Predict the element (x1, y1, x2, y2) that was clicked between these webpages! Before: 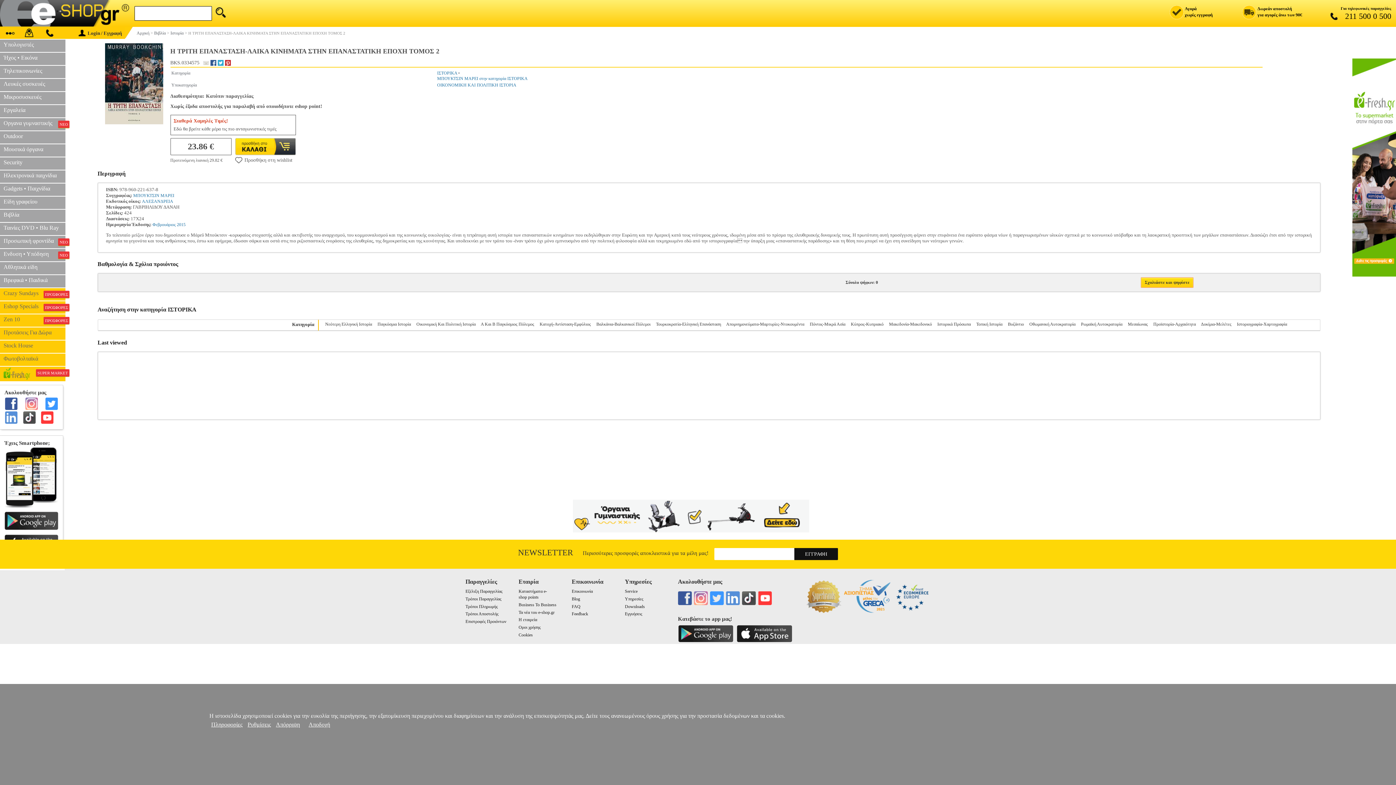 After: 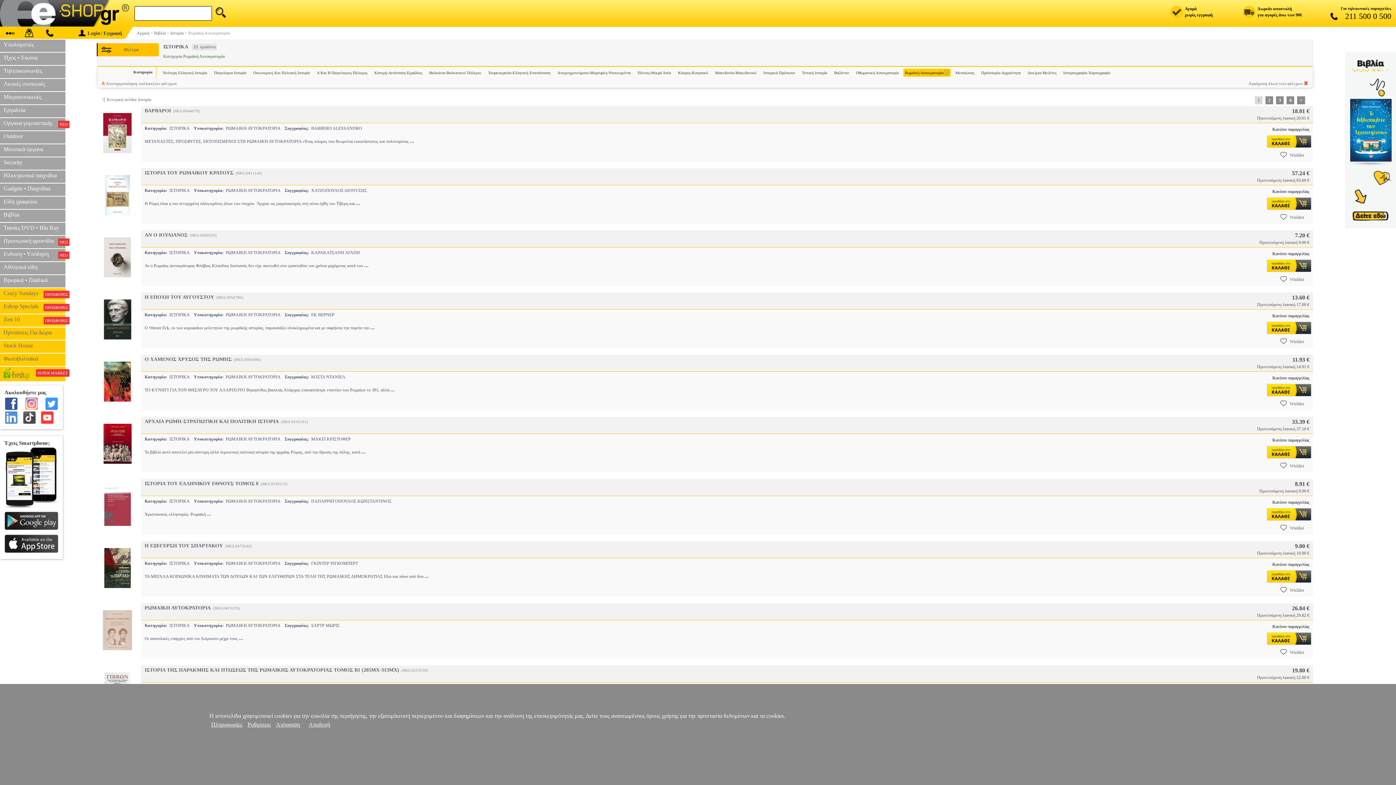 Action: bbox: (1081, 321, 1122, 326) label: Ρωμαϊκή Αυτοκρατορία